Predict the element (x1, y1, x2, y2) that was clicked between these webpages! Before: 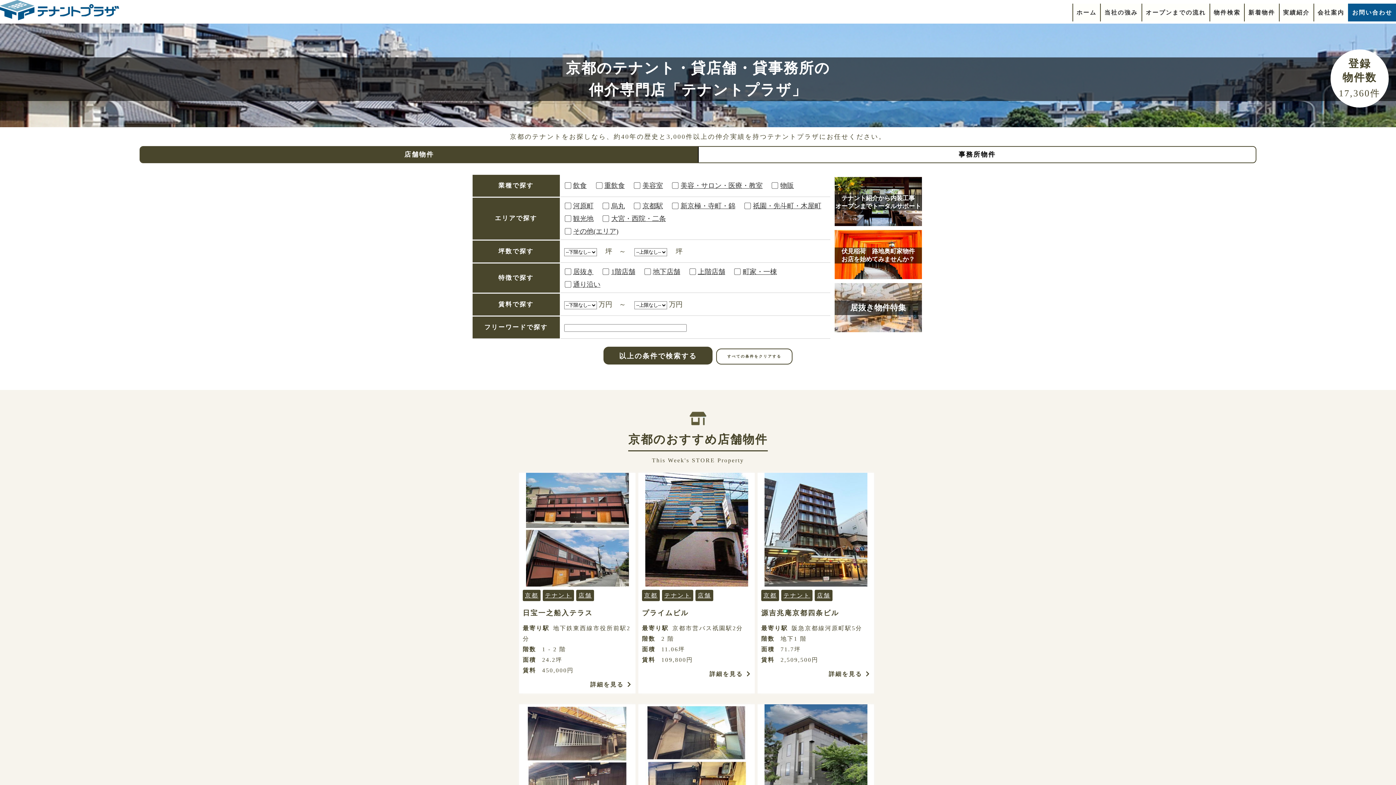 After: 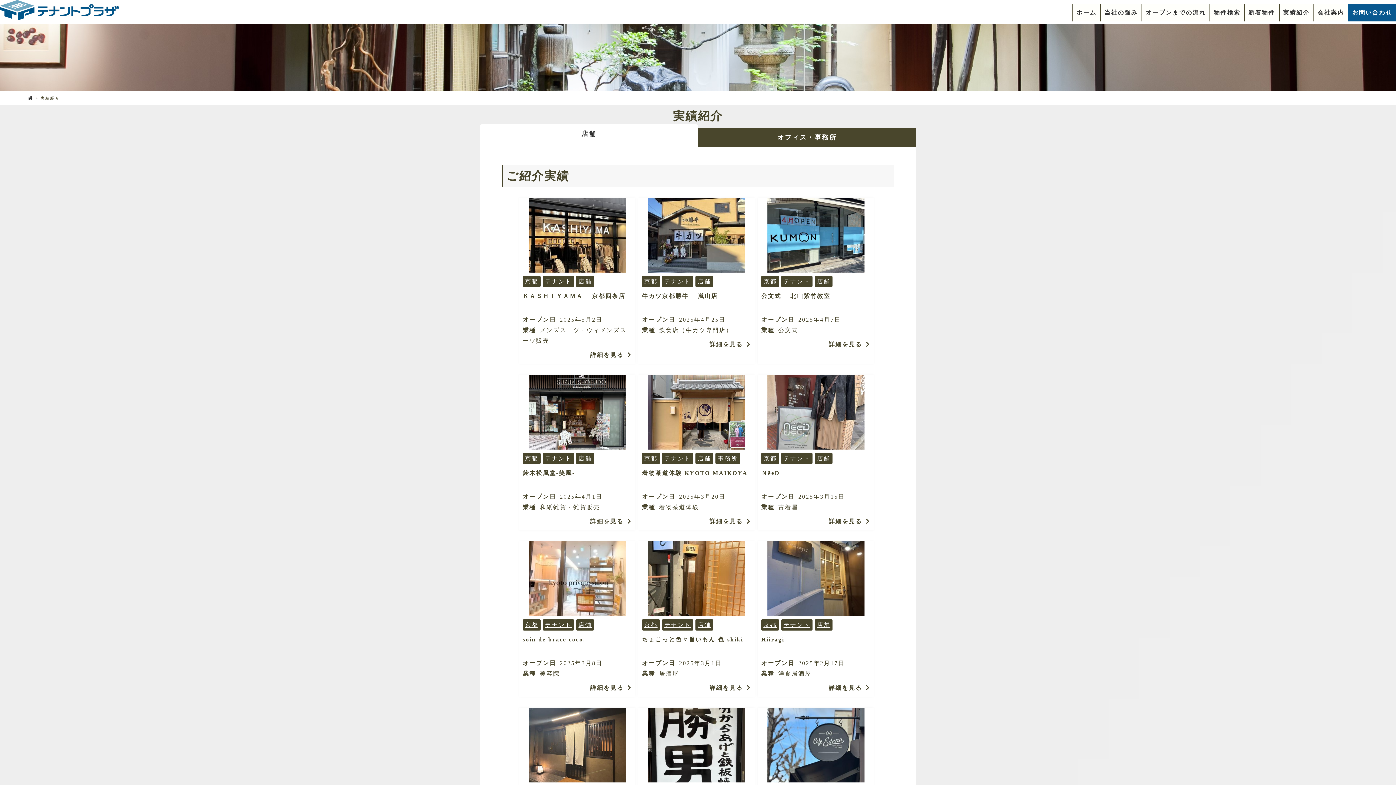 Action: label: 実績紹介 bbox: (1279, 3, 1313, 21)